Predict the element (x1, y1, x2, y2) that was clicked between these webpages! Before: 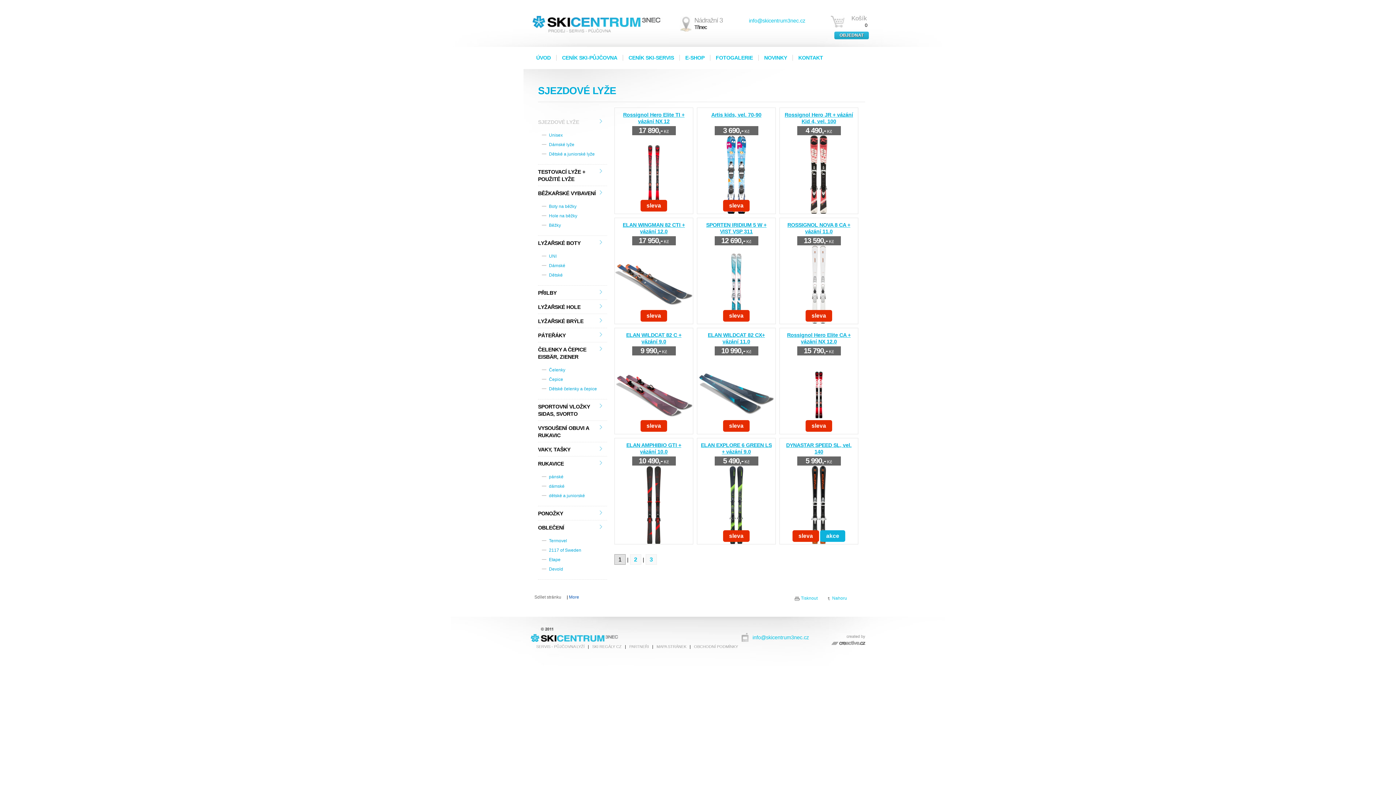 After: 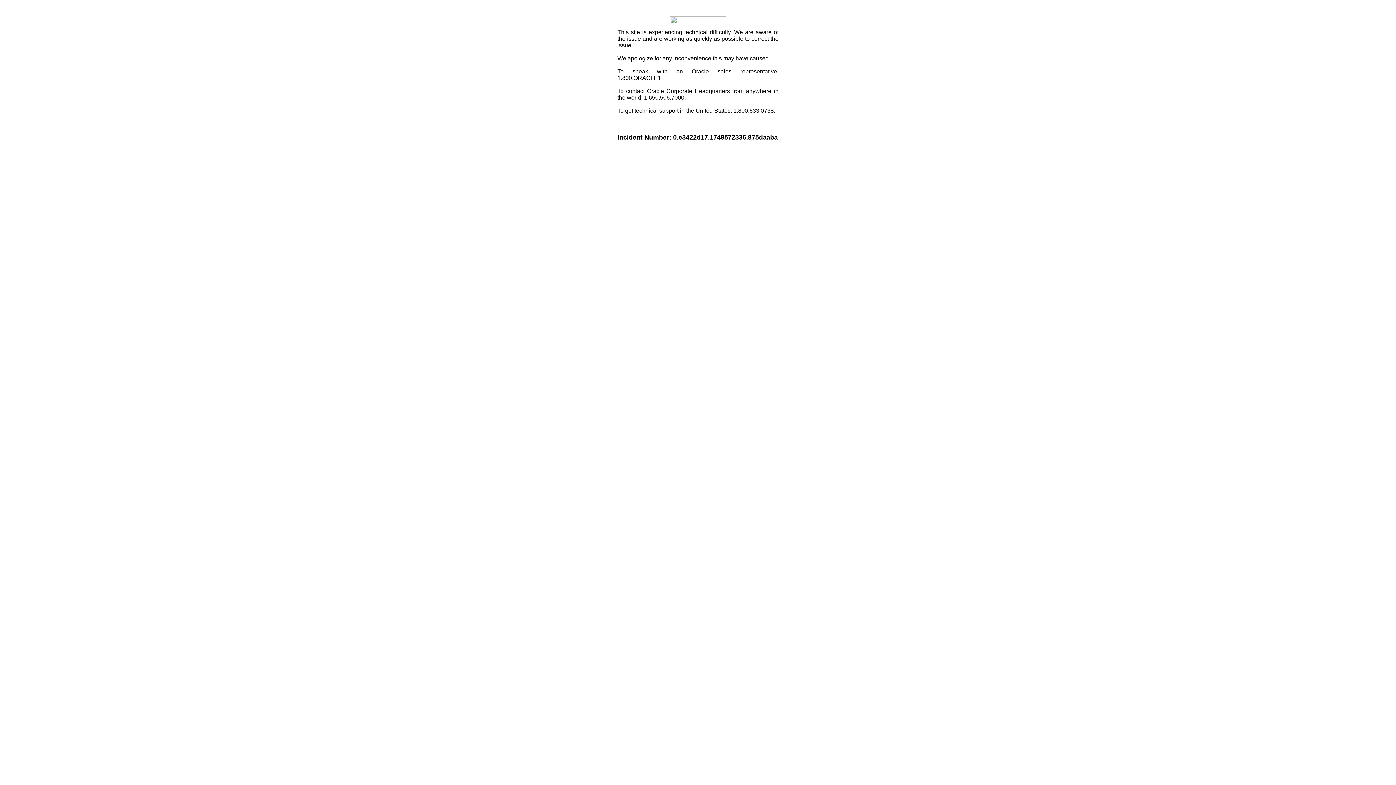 Action: bbox: (569, 594, 579, 600) label: More